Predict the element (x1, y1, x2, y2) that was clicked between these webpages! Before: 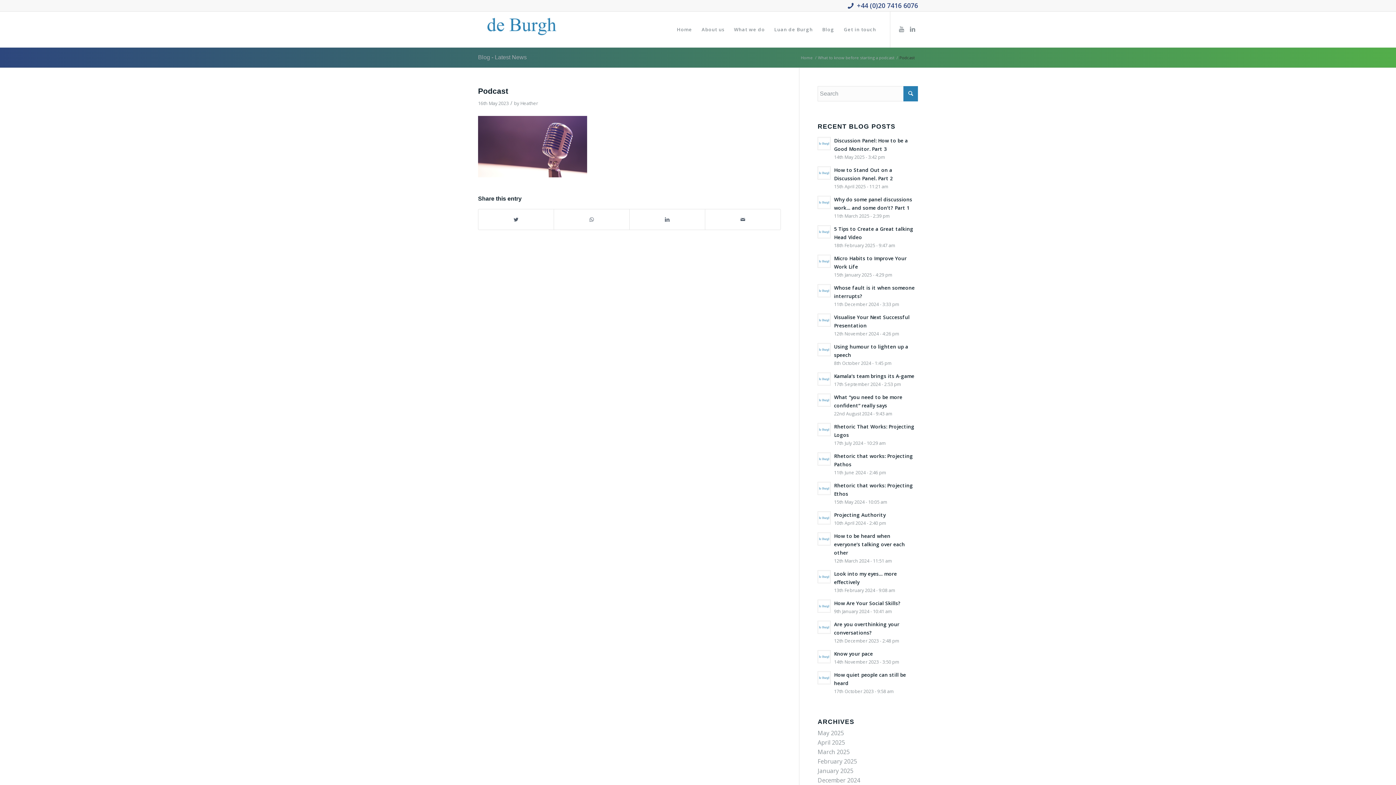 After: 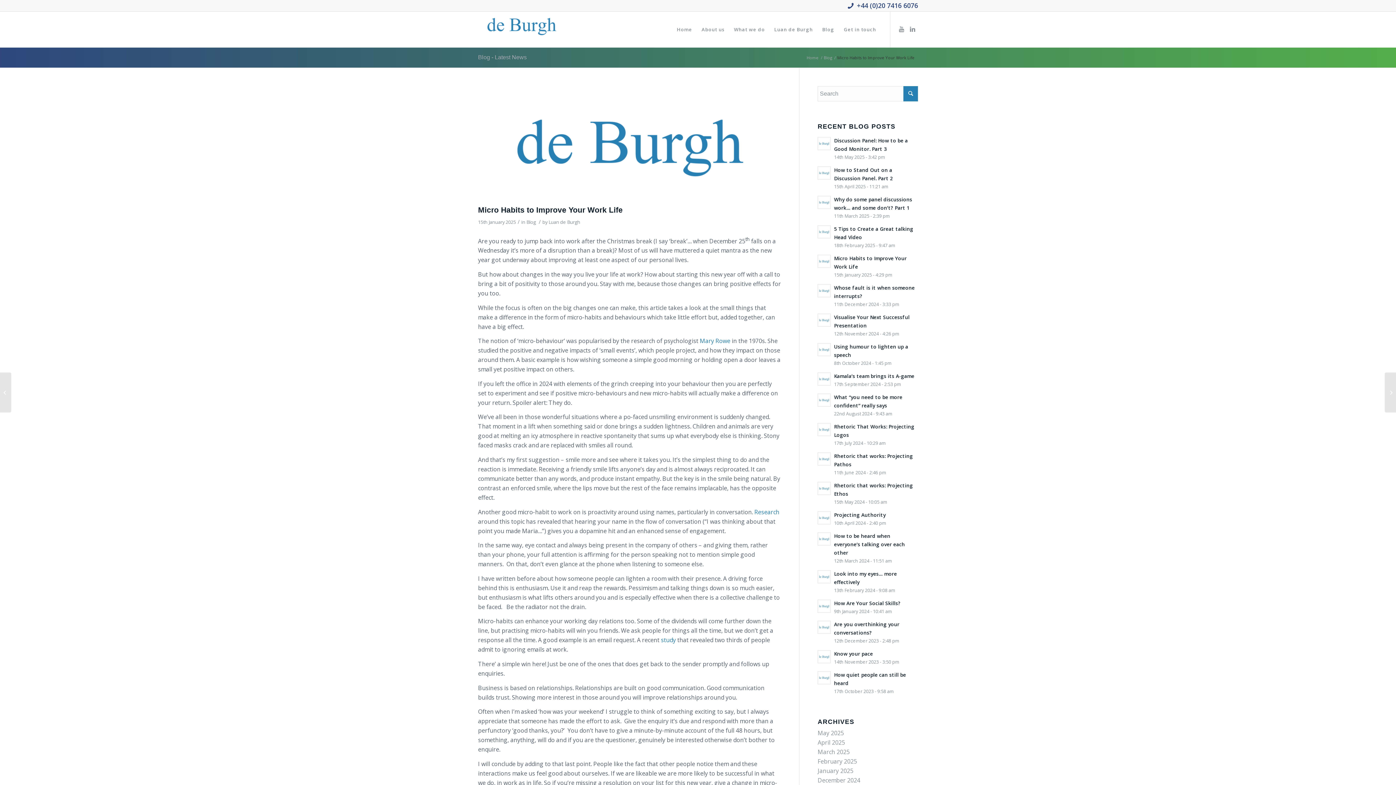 Action: bbox: (817, 253, 918, 279) label: Micro Habits to Improve Your Work Life
15th January 2025 - 4:29 pm